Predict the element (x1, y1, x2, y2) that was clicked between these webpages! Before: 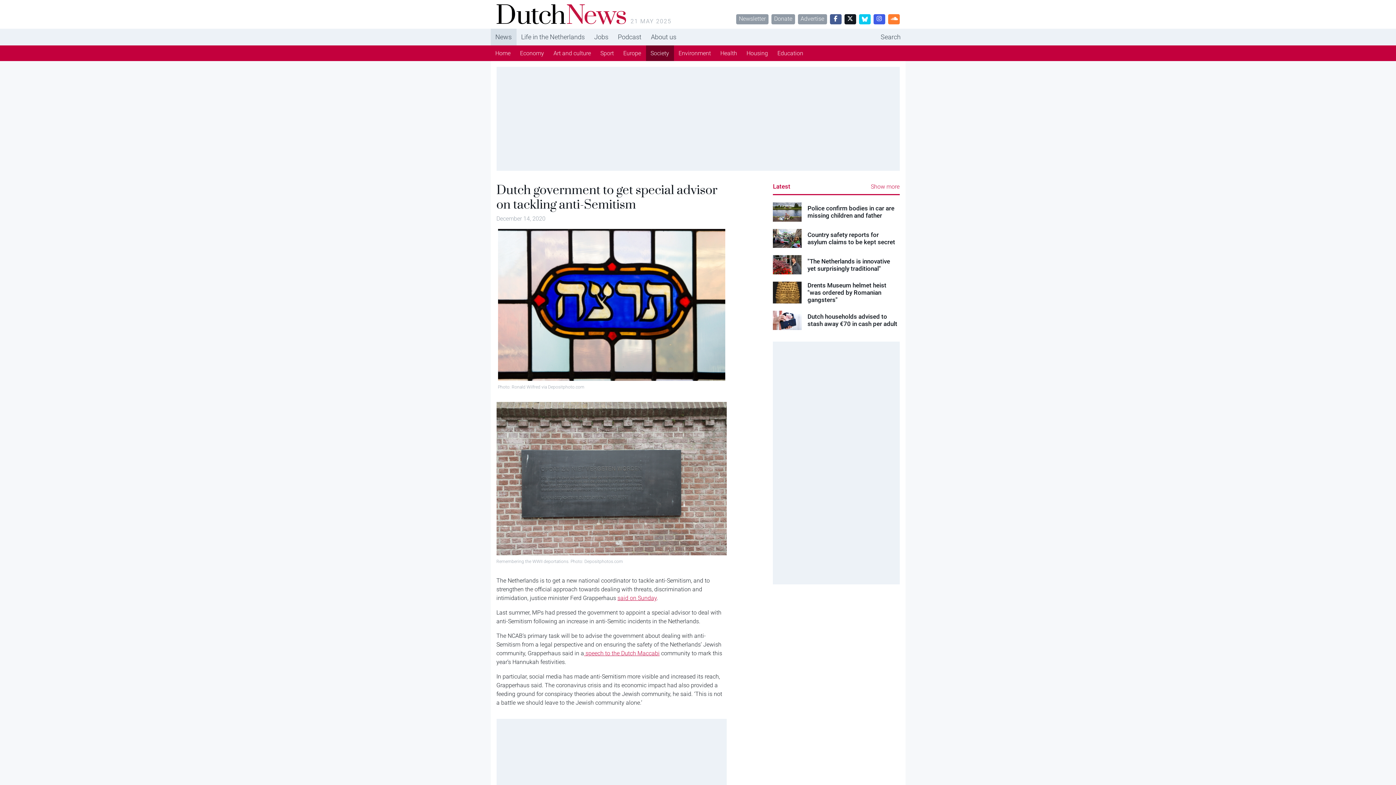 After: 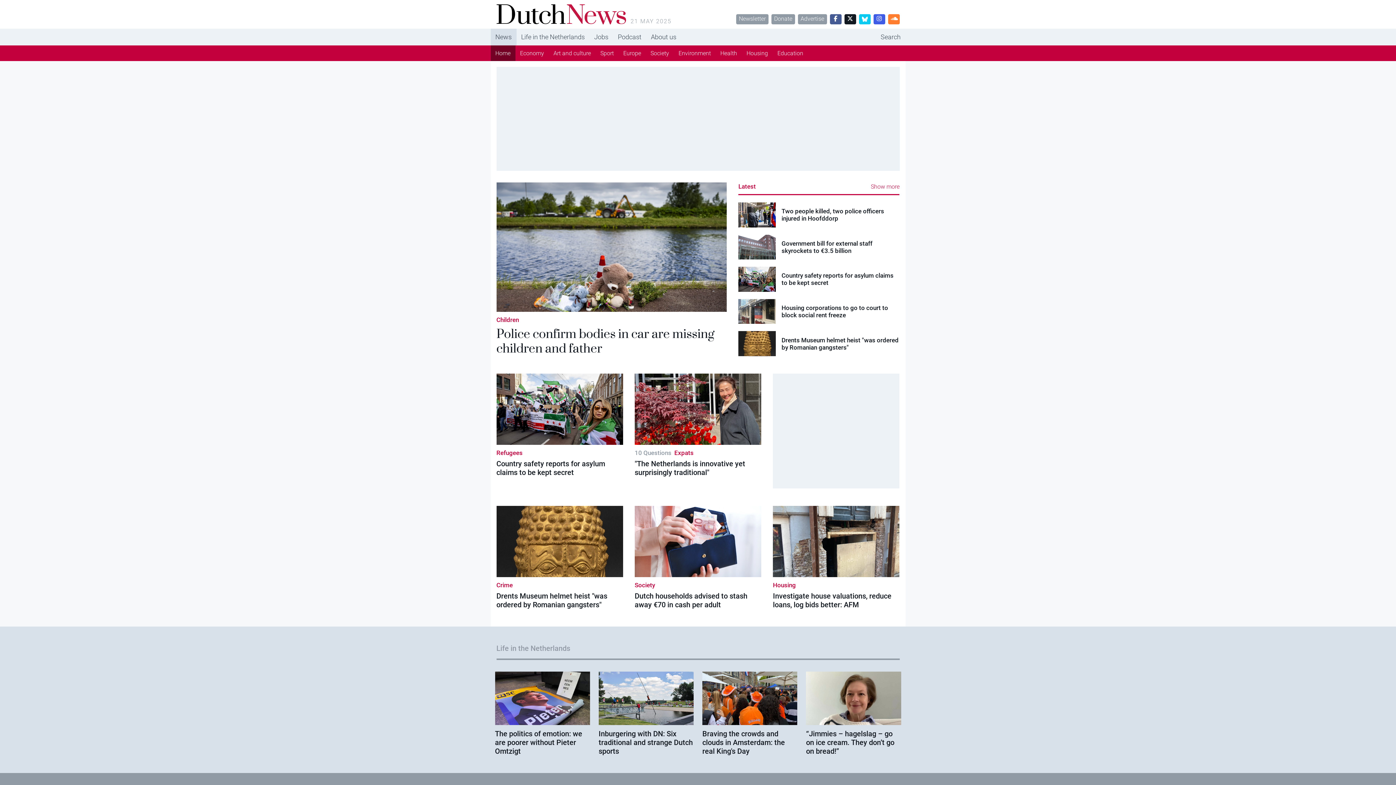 Action: bbox: (490, 45, 515, 61) label: Home